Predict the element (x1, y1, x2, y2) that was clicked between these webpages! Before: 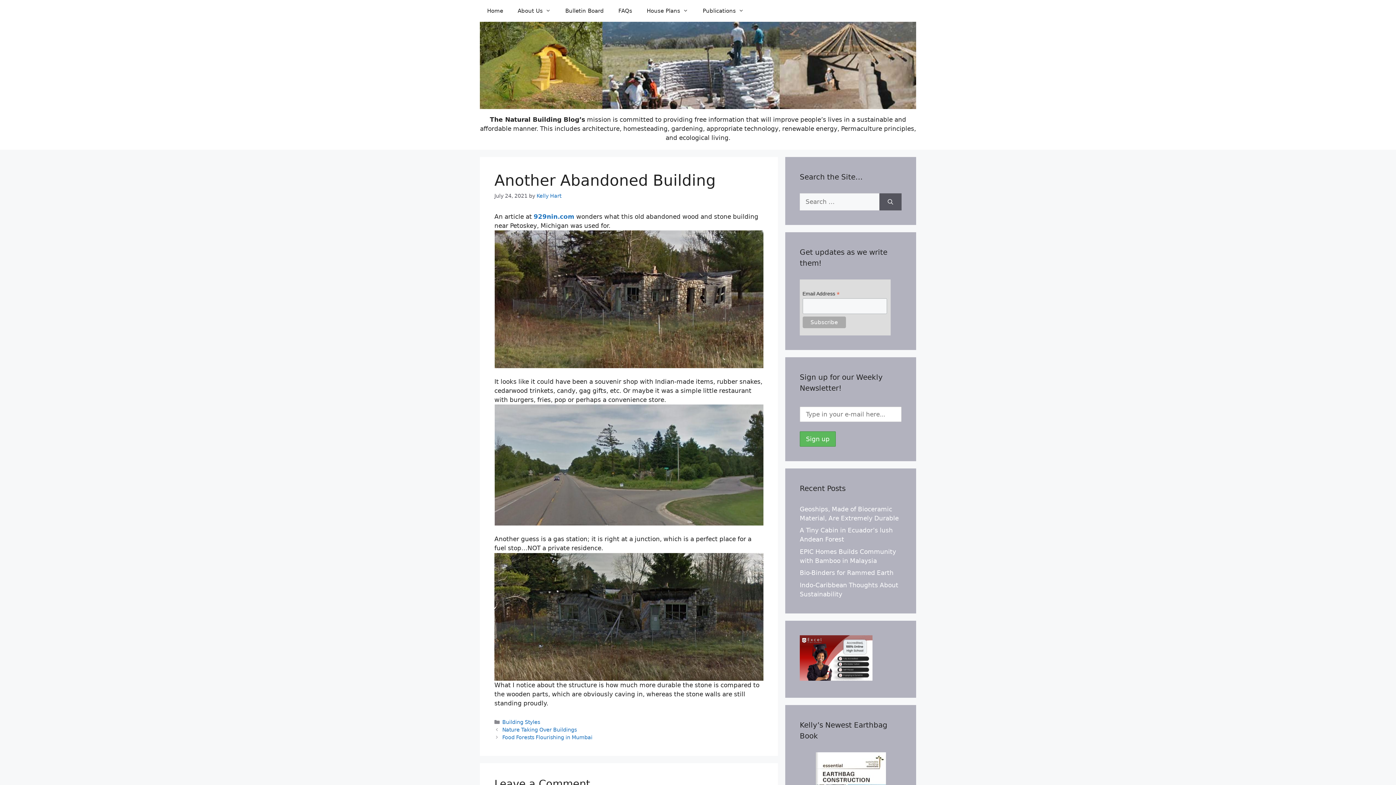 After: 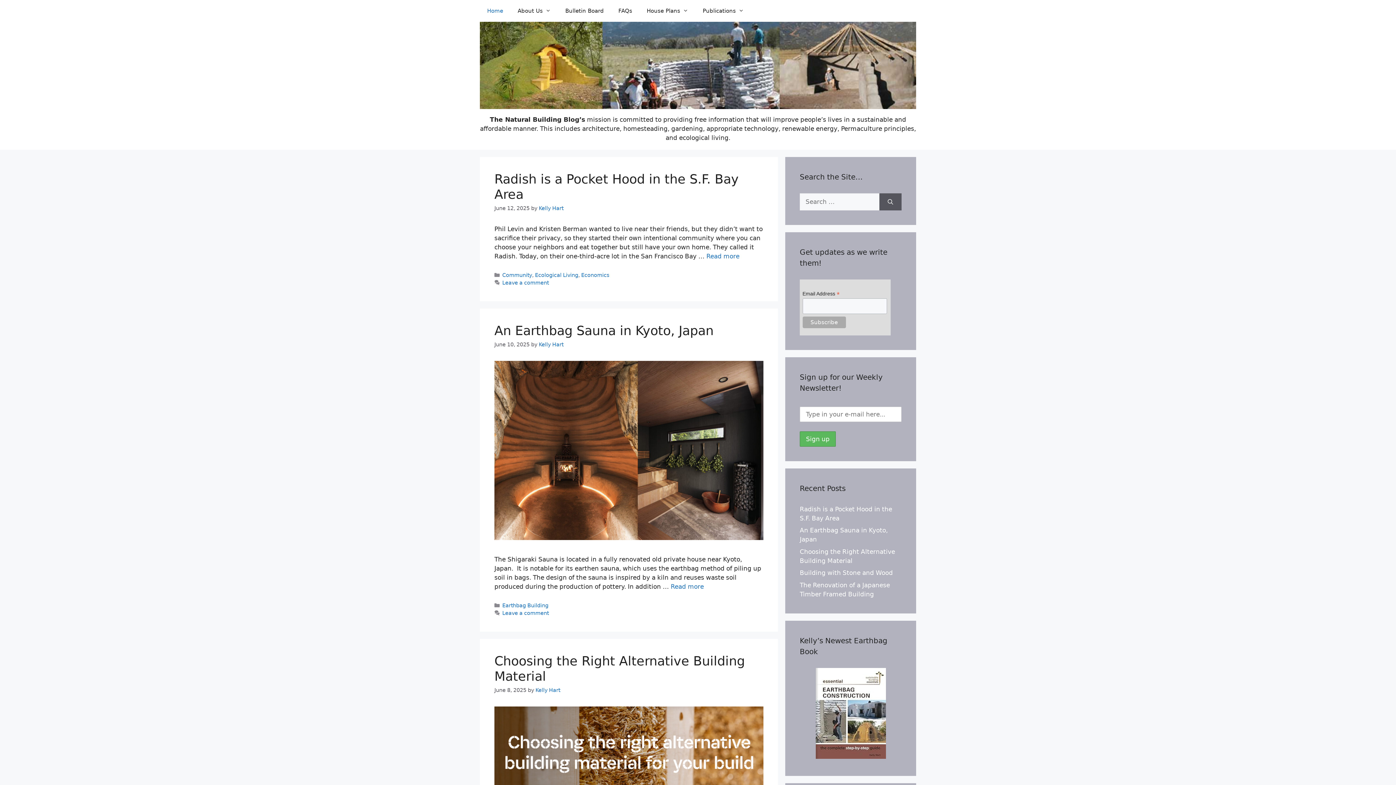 Action: bbox: (480, 0, 510, 21) label: Home